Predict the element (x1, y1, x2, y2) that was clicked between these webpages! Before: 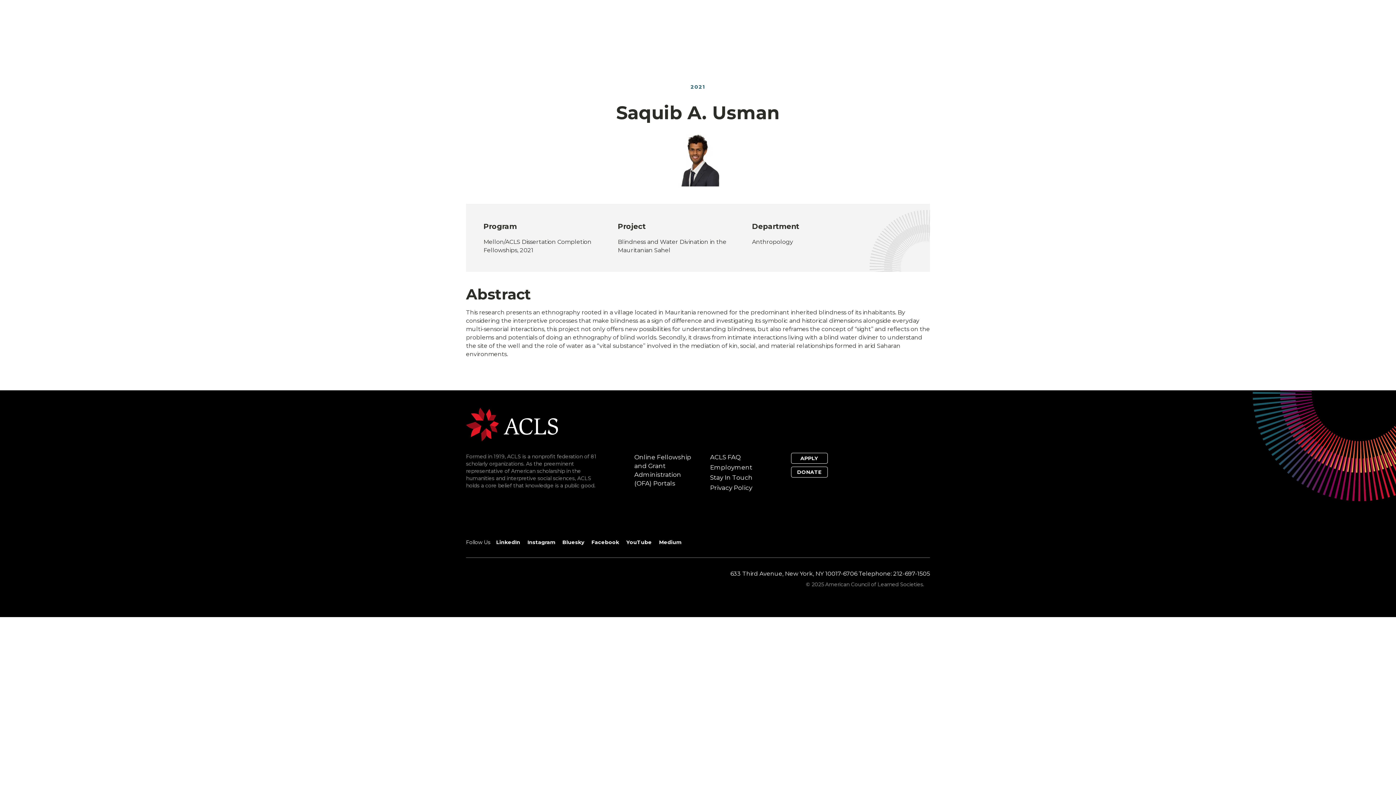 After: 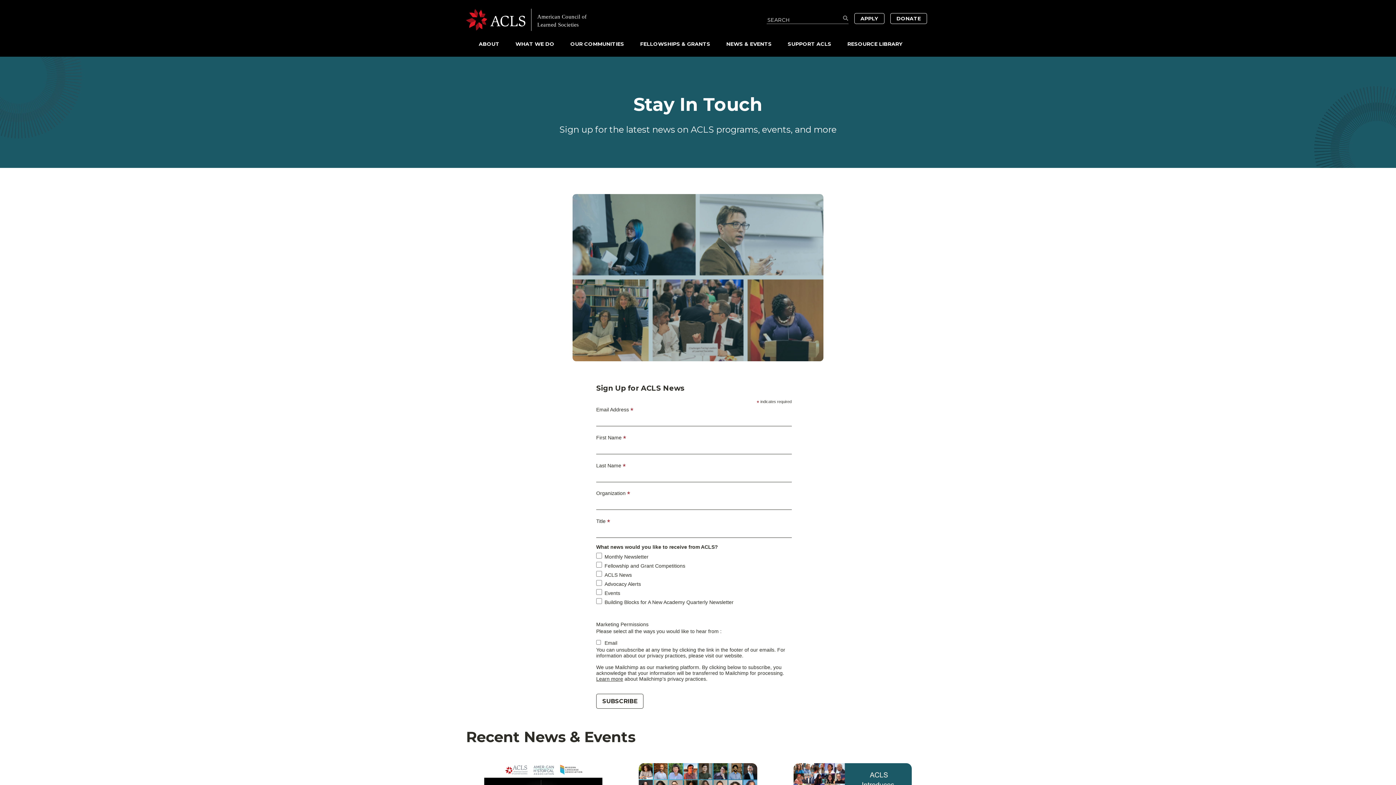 Action: label: Stay In Touch bbox: (710, 474, 752, 481)